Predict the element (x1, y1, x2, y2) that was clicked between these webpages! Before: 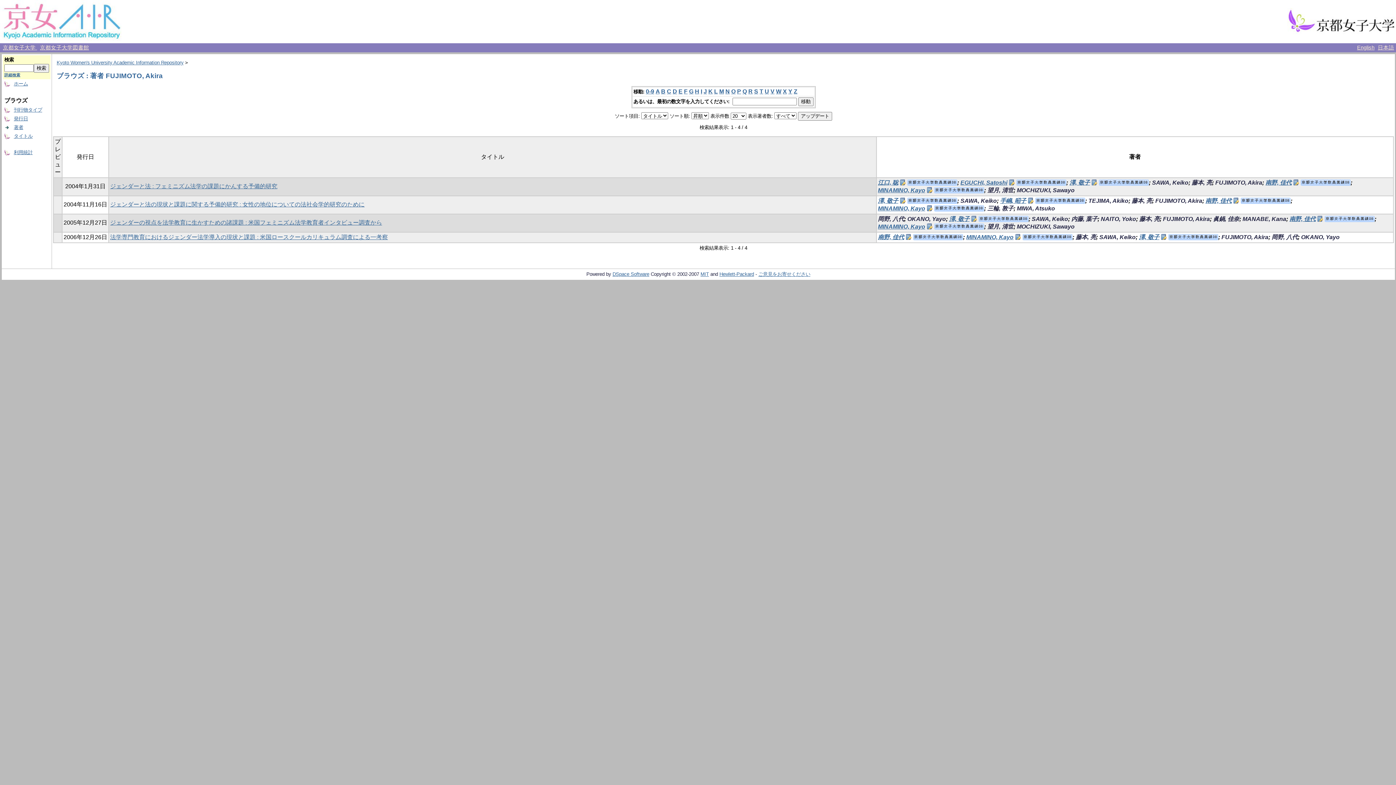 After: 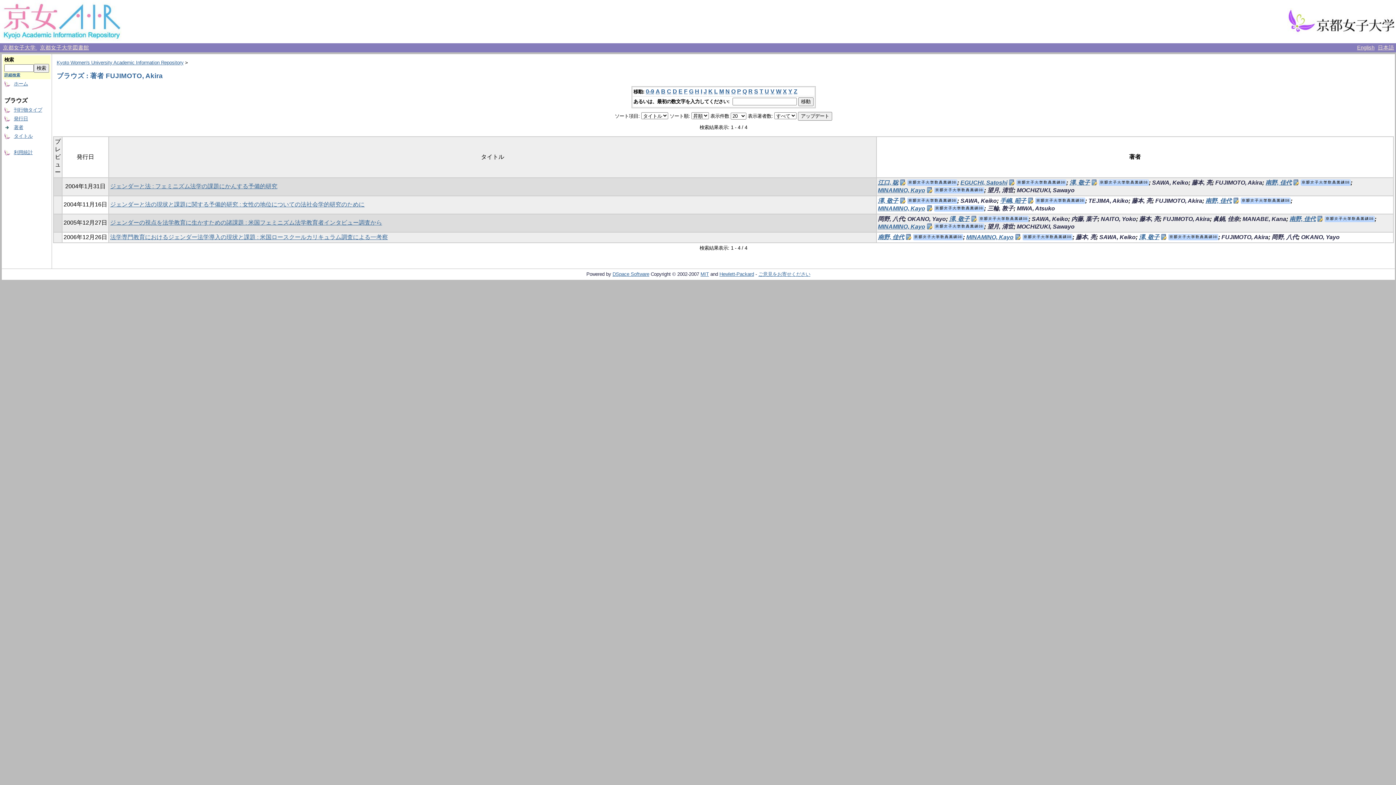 Action: bbox: (655, 88, 659, 94) label: A